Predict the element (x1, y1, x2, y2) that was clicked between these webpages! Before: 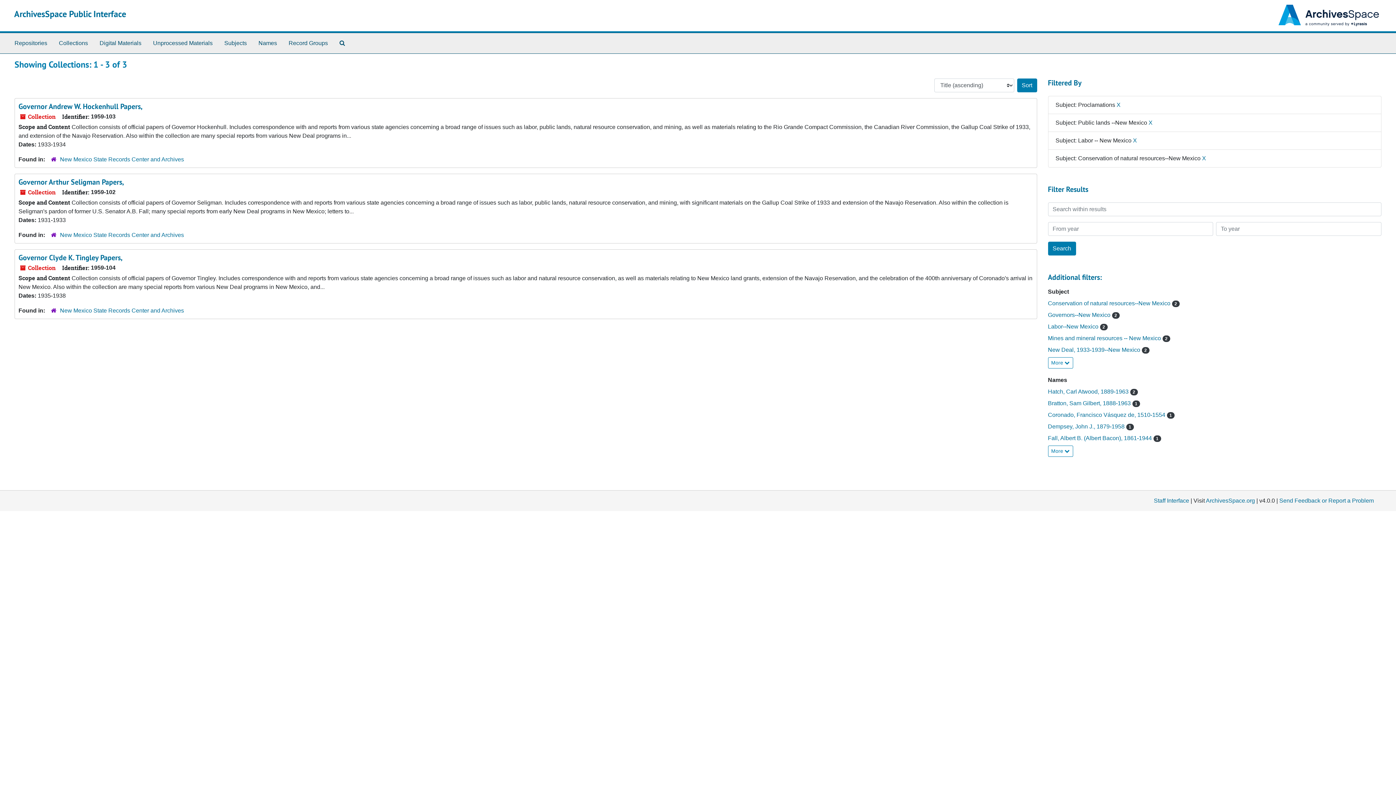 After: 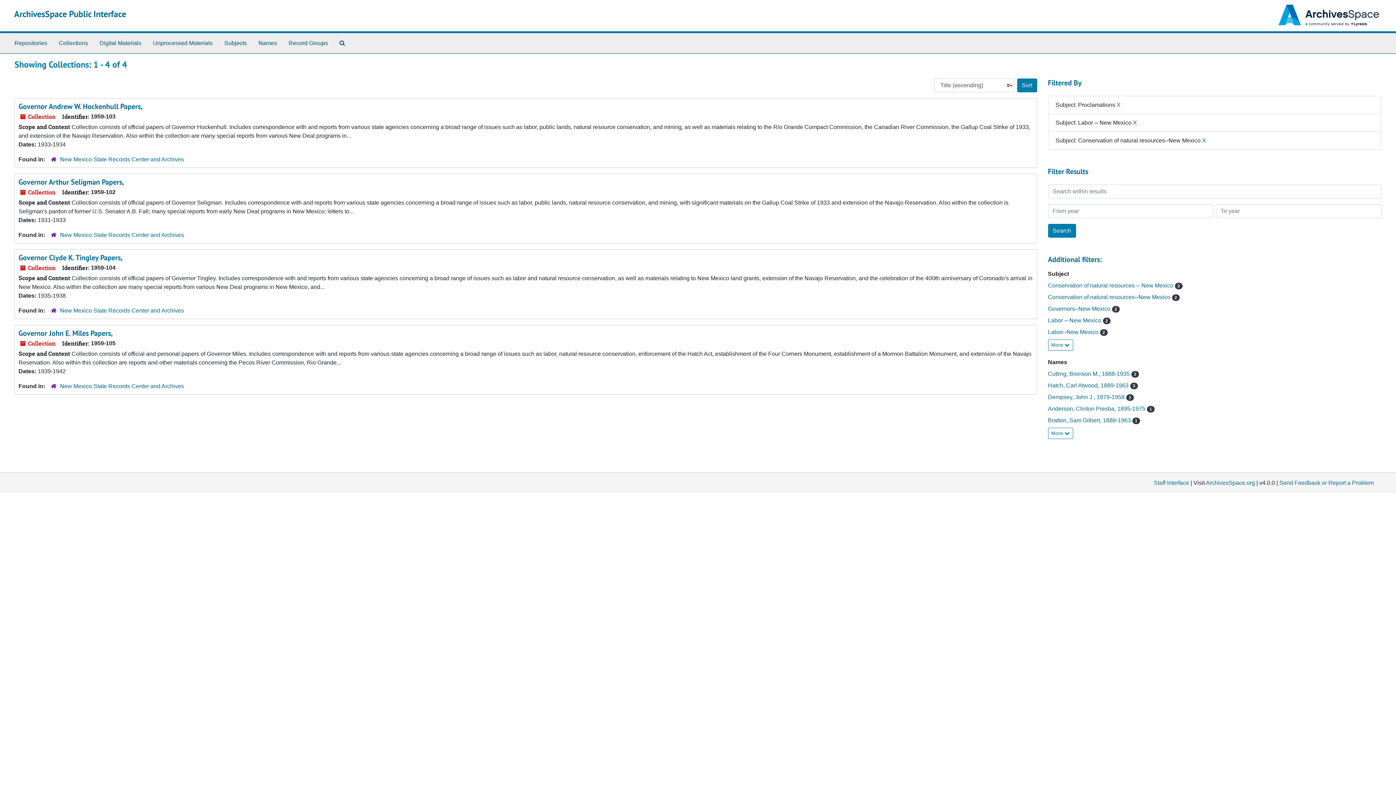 Action: bbox: (1148, 119, 1152, 125) label: X